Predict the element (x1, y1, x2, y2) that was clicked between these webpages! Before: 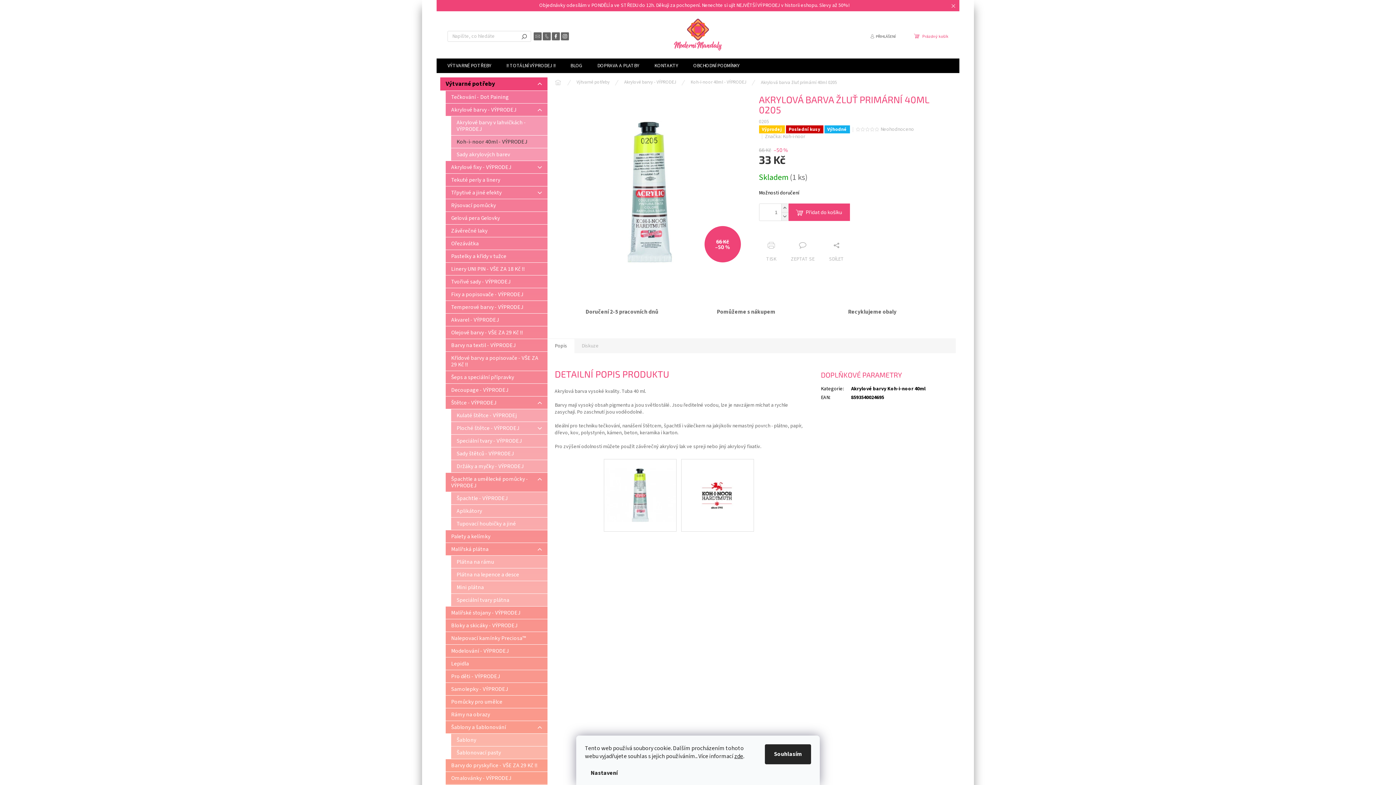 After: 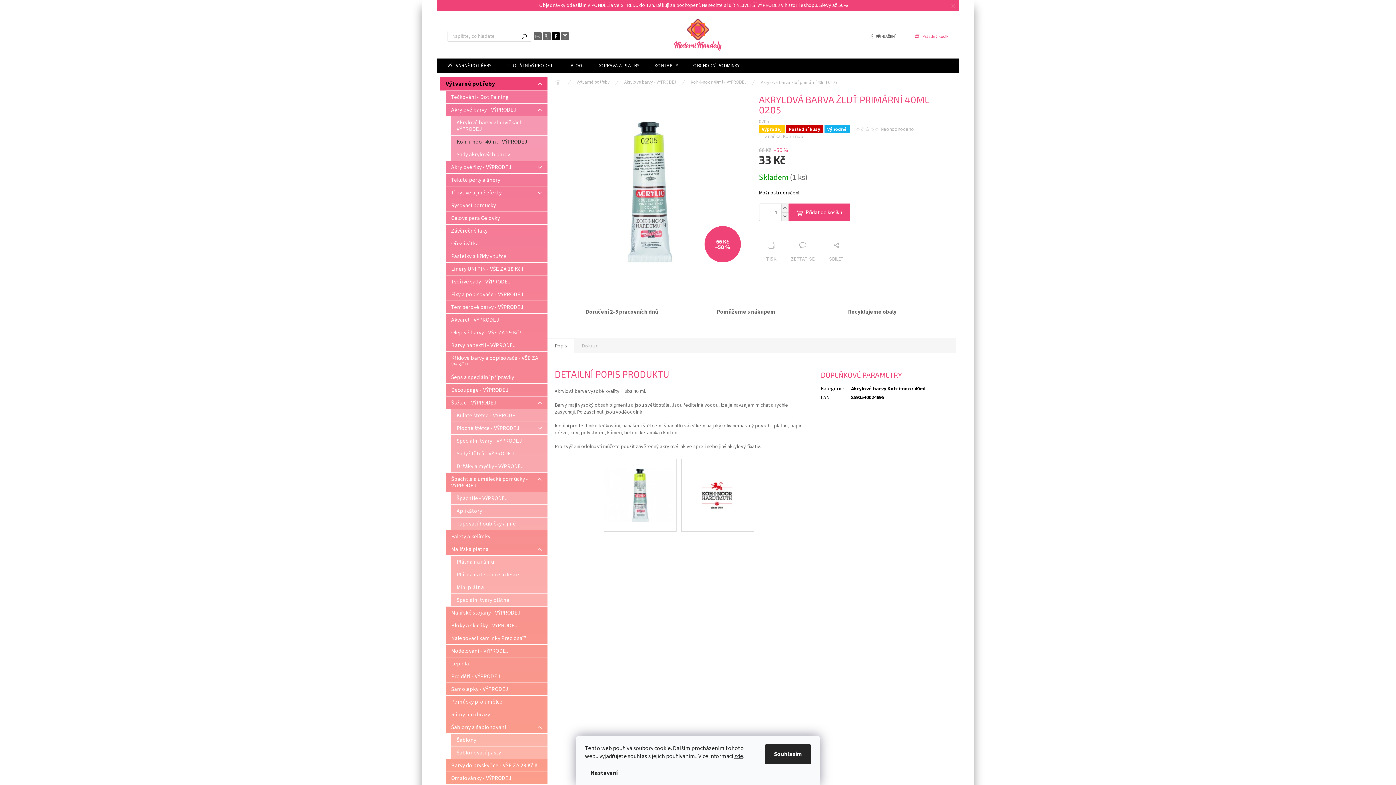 Action: bbox: (552, 32, 560, 40)